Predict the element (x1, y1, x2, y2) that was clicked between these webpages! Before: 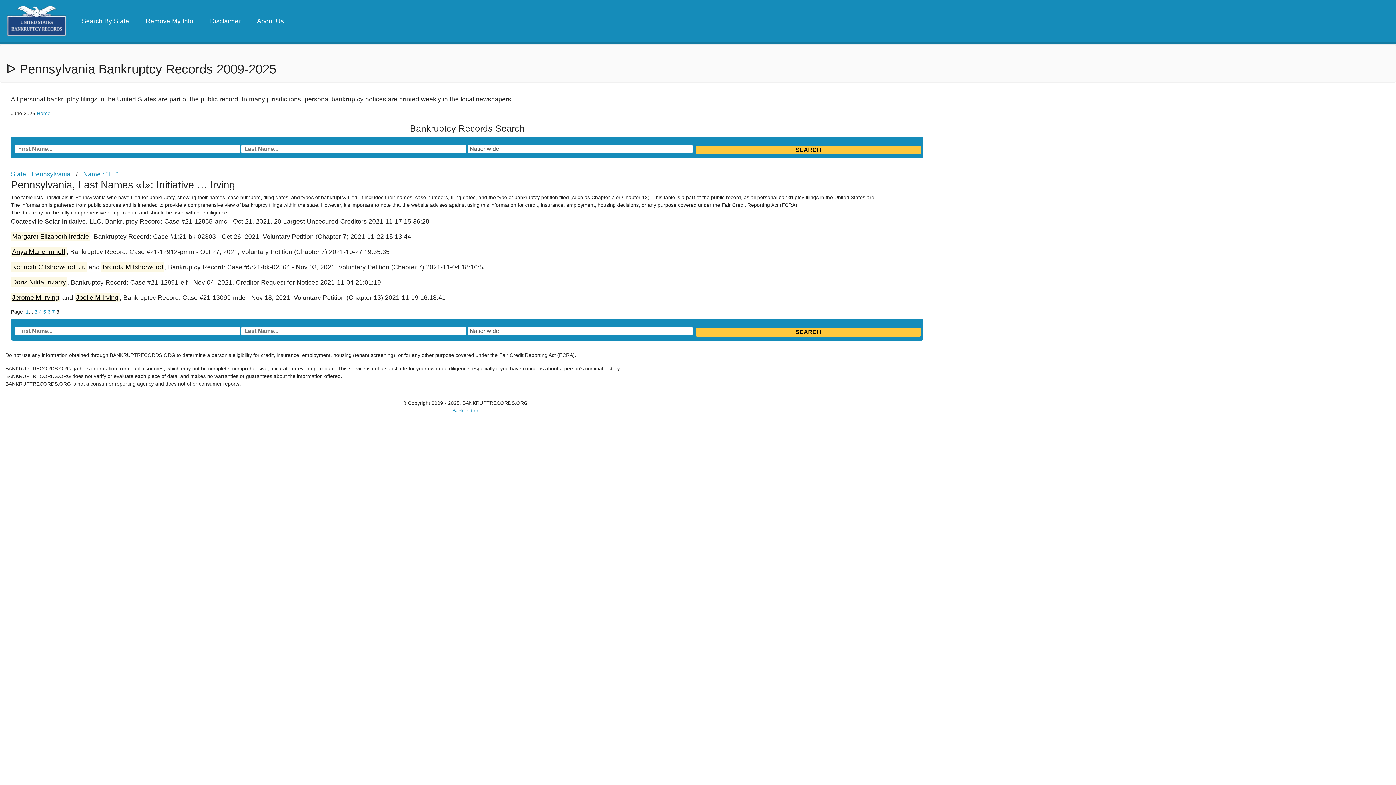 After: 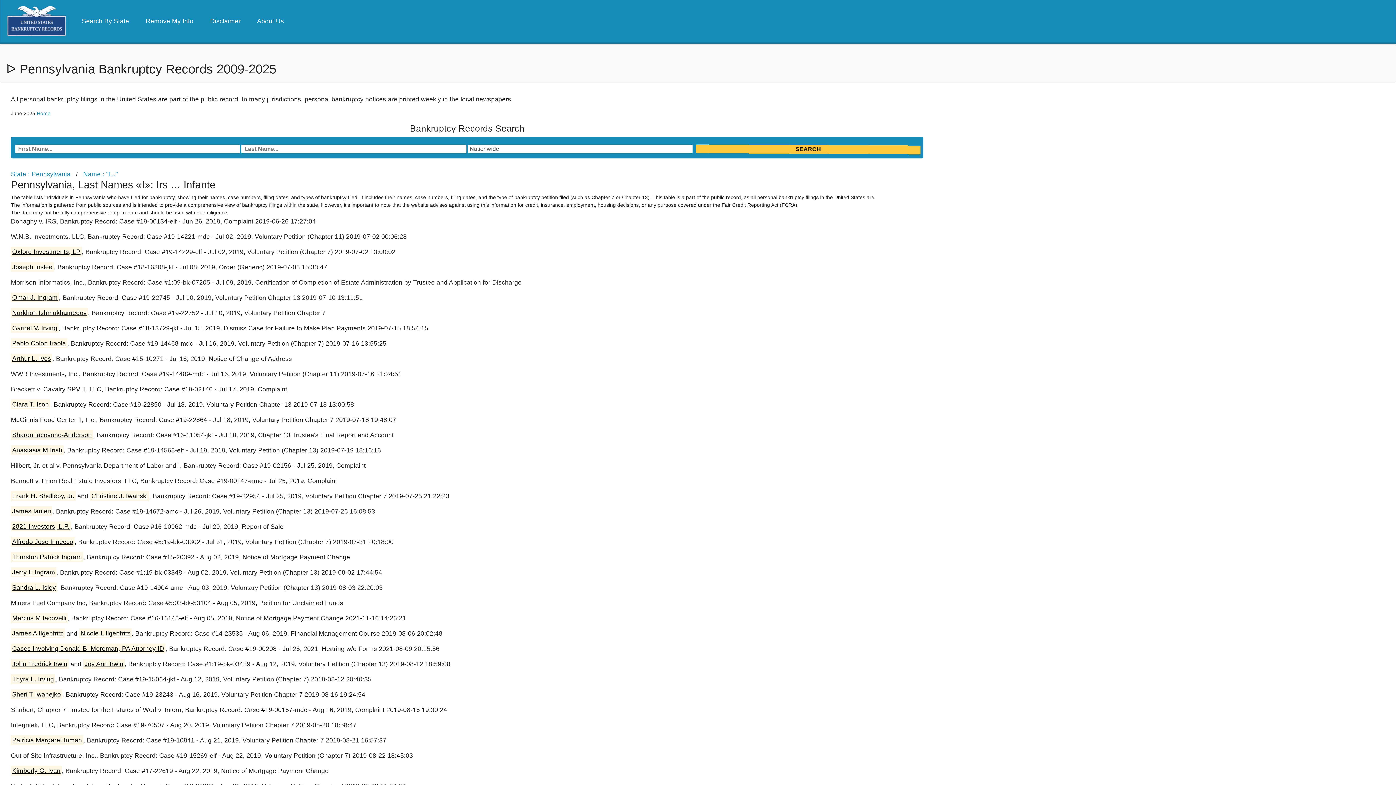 Action: label: 3 bbox: (34, 308, 37, 315)